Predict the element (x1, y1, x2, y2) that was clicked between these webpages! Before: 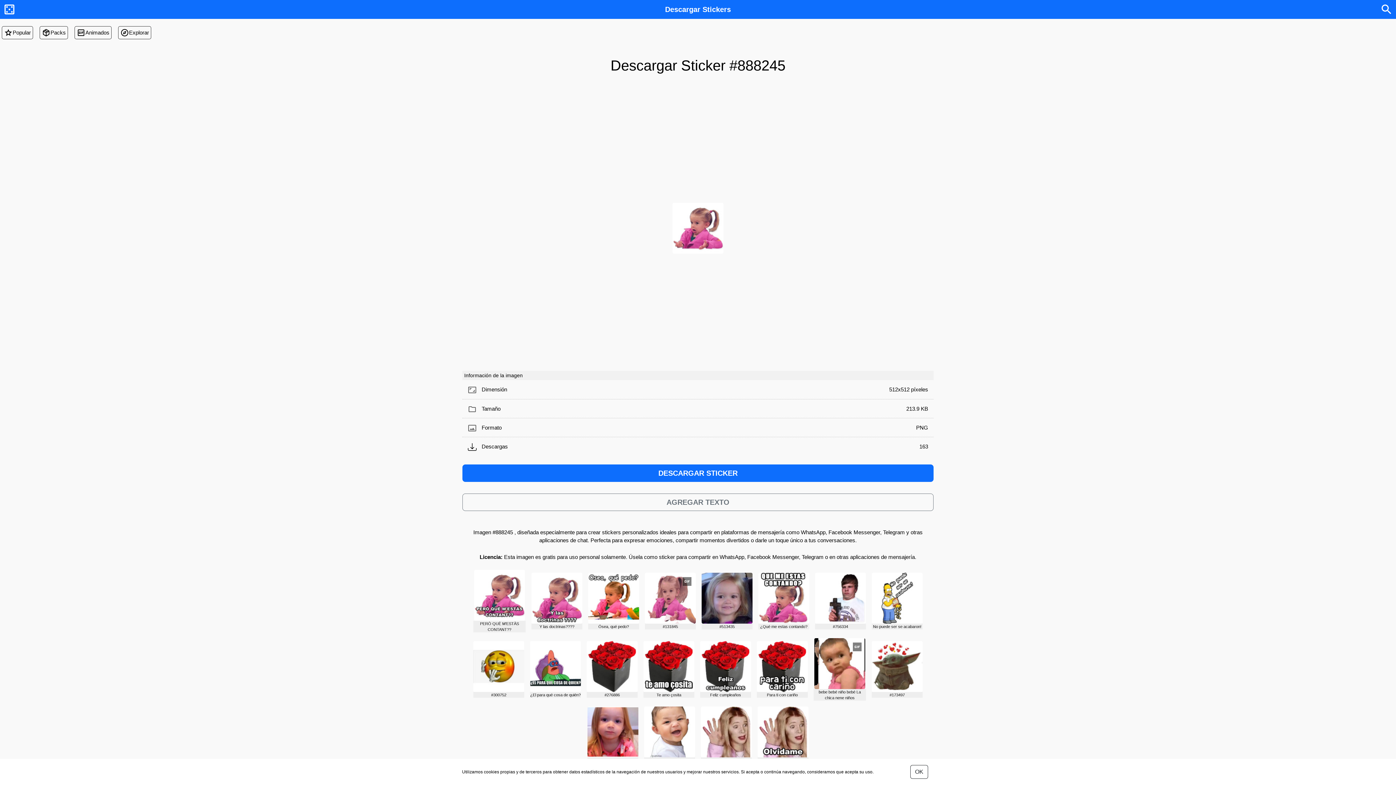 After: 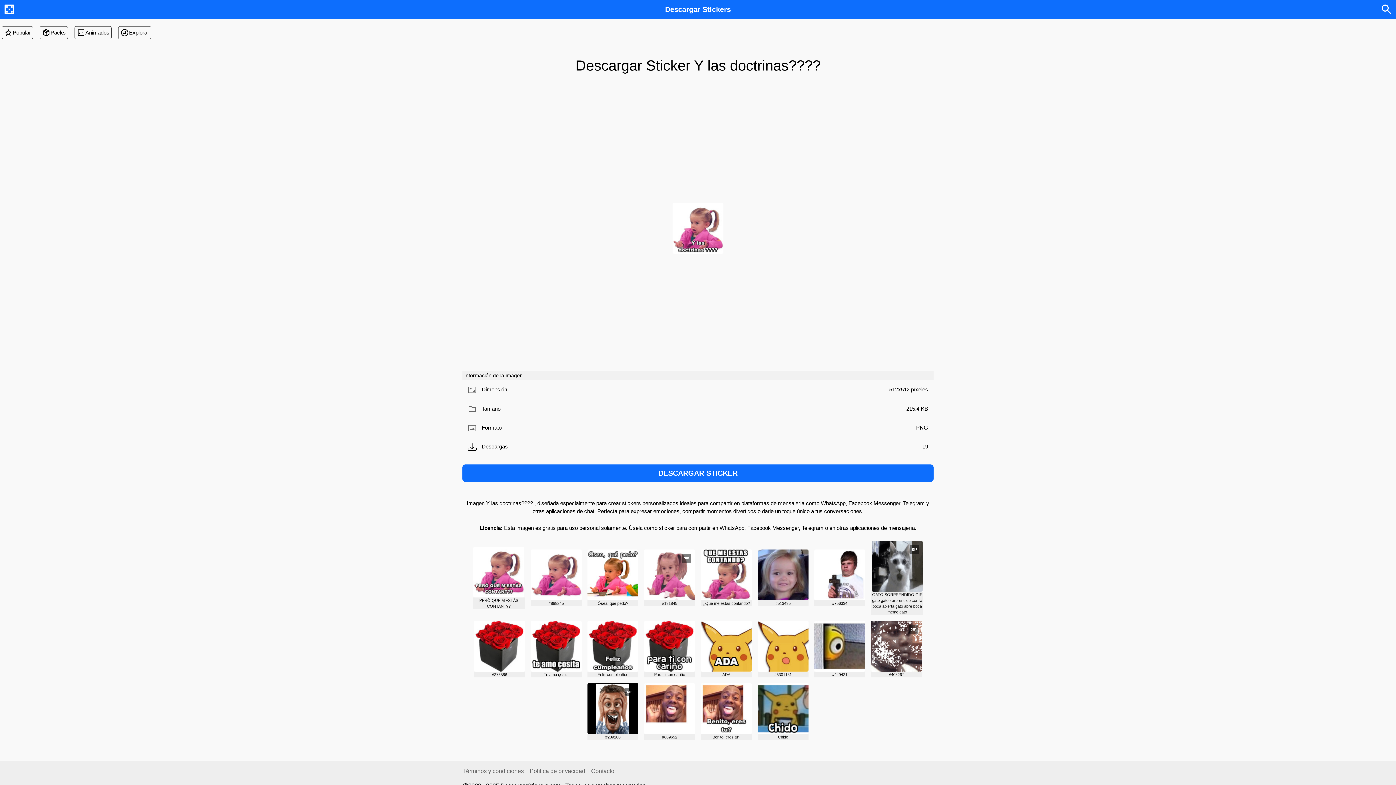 Action: bbox: (531, 573, 582, 624)